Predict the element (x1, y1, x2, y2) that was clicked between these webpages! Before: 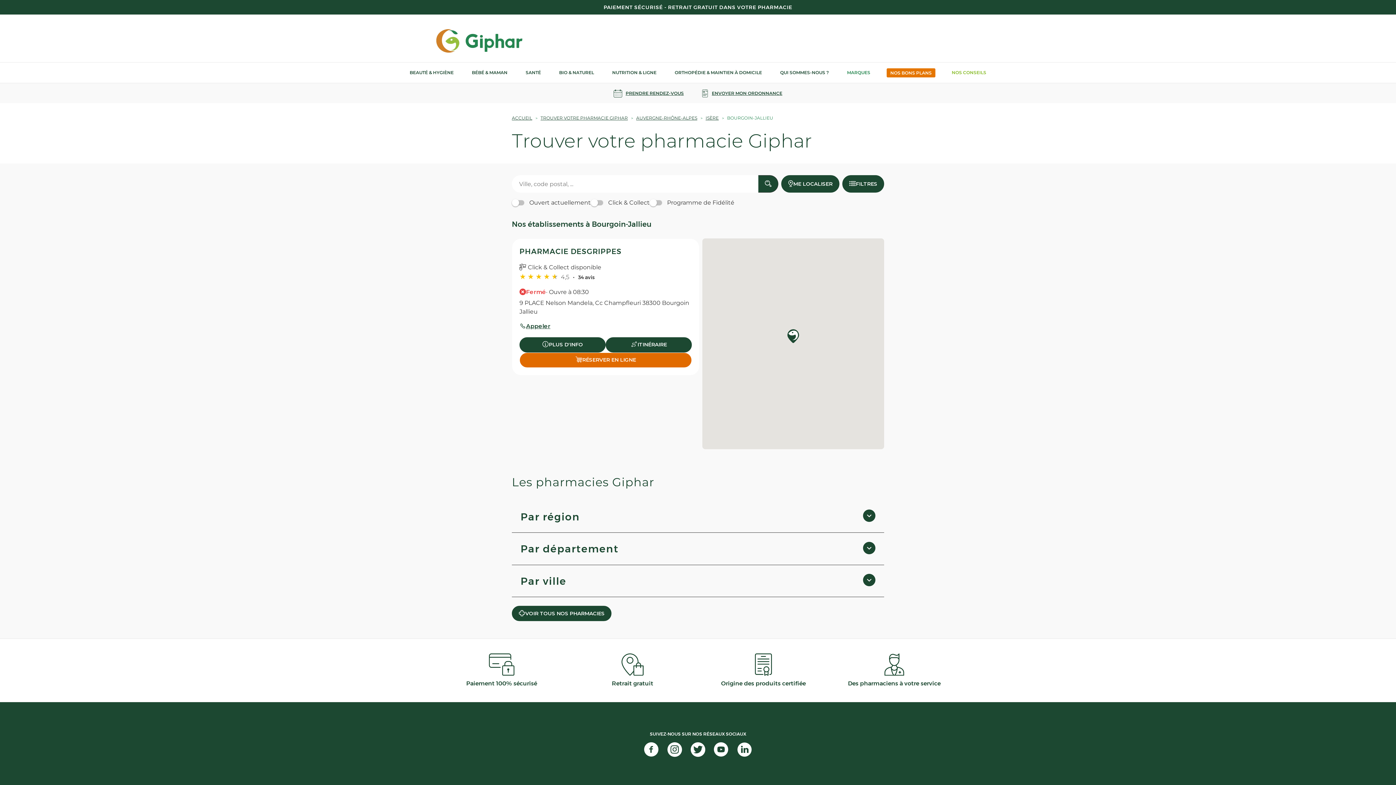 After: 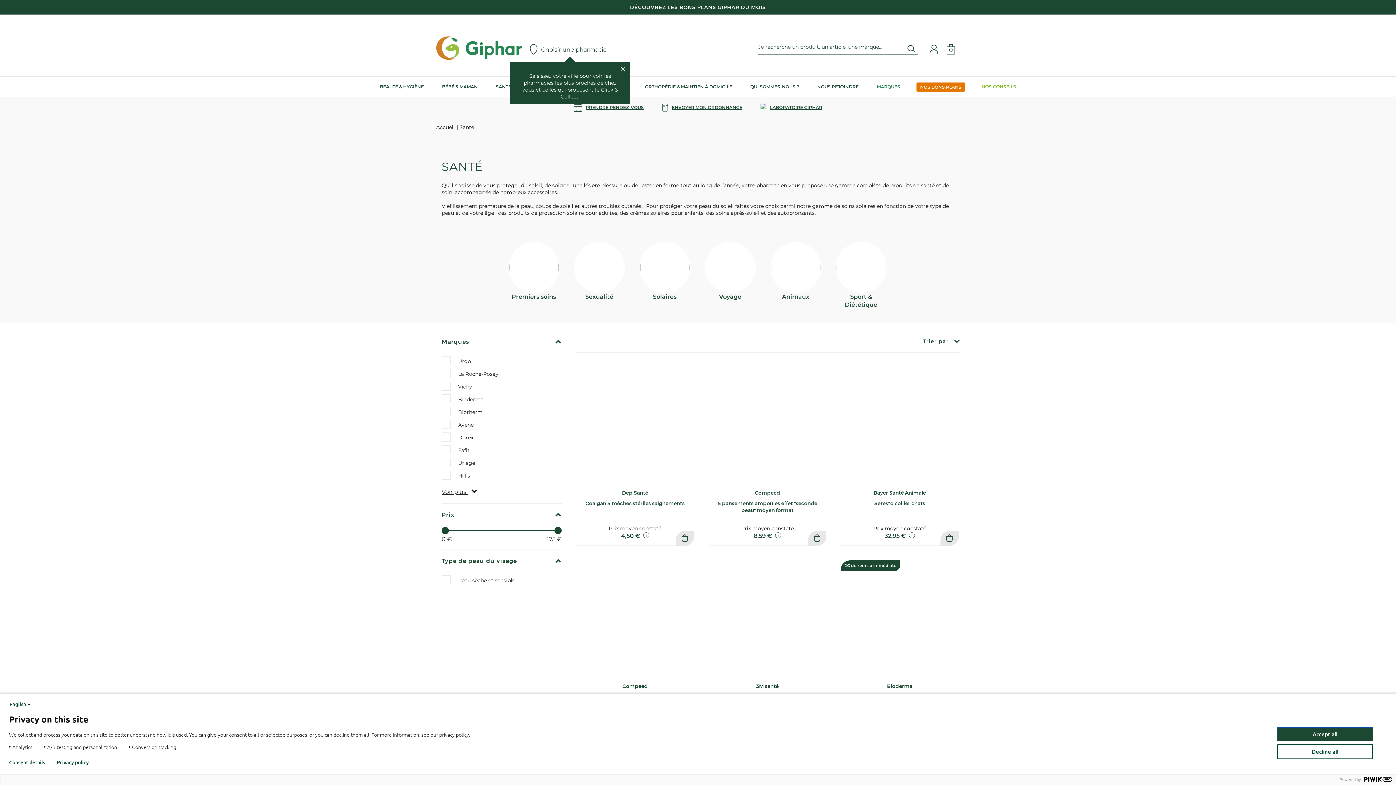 Action: label: SANTÉ bbox: (516, 62, 550, 82)